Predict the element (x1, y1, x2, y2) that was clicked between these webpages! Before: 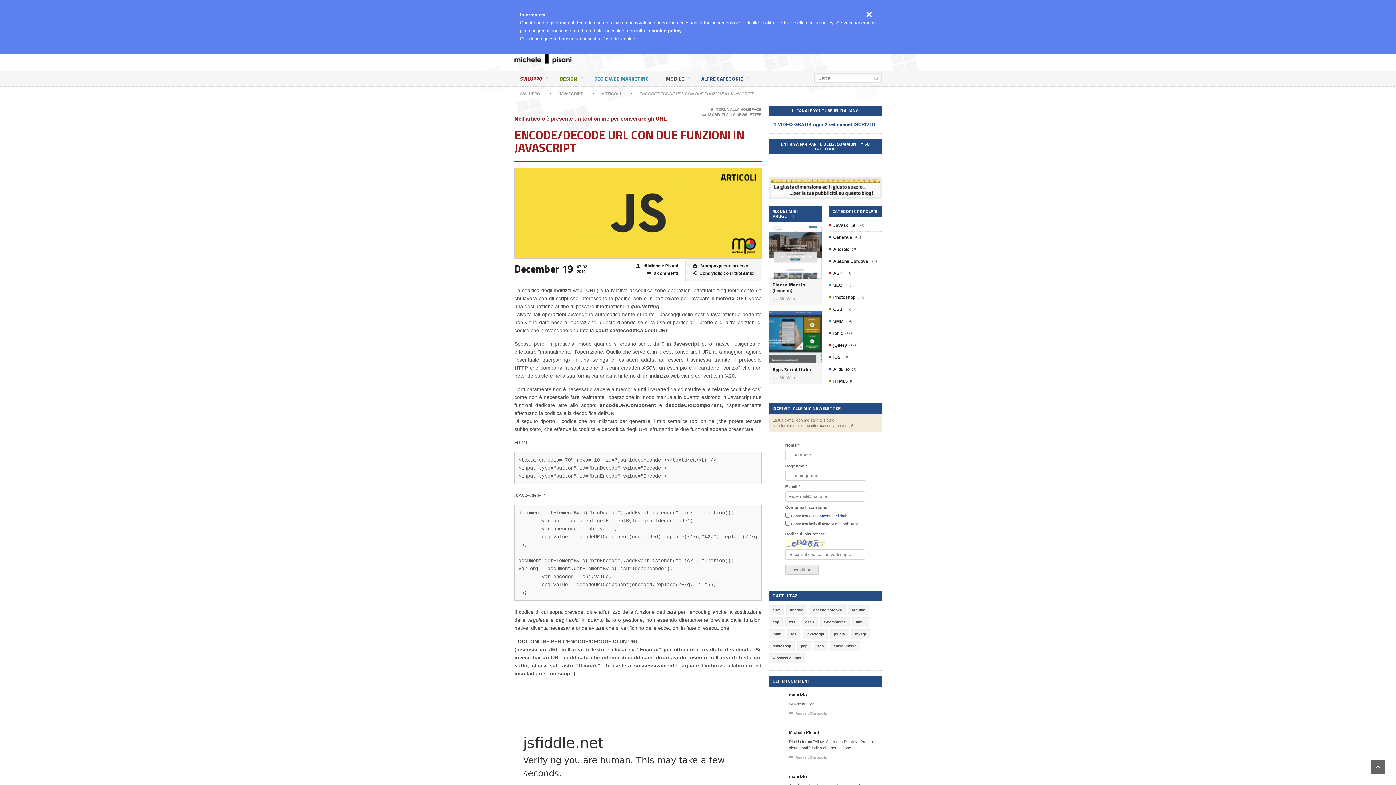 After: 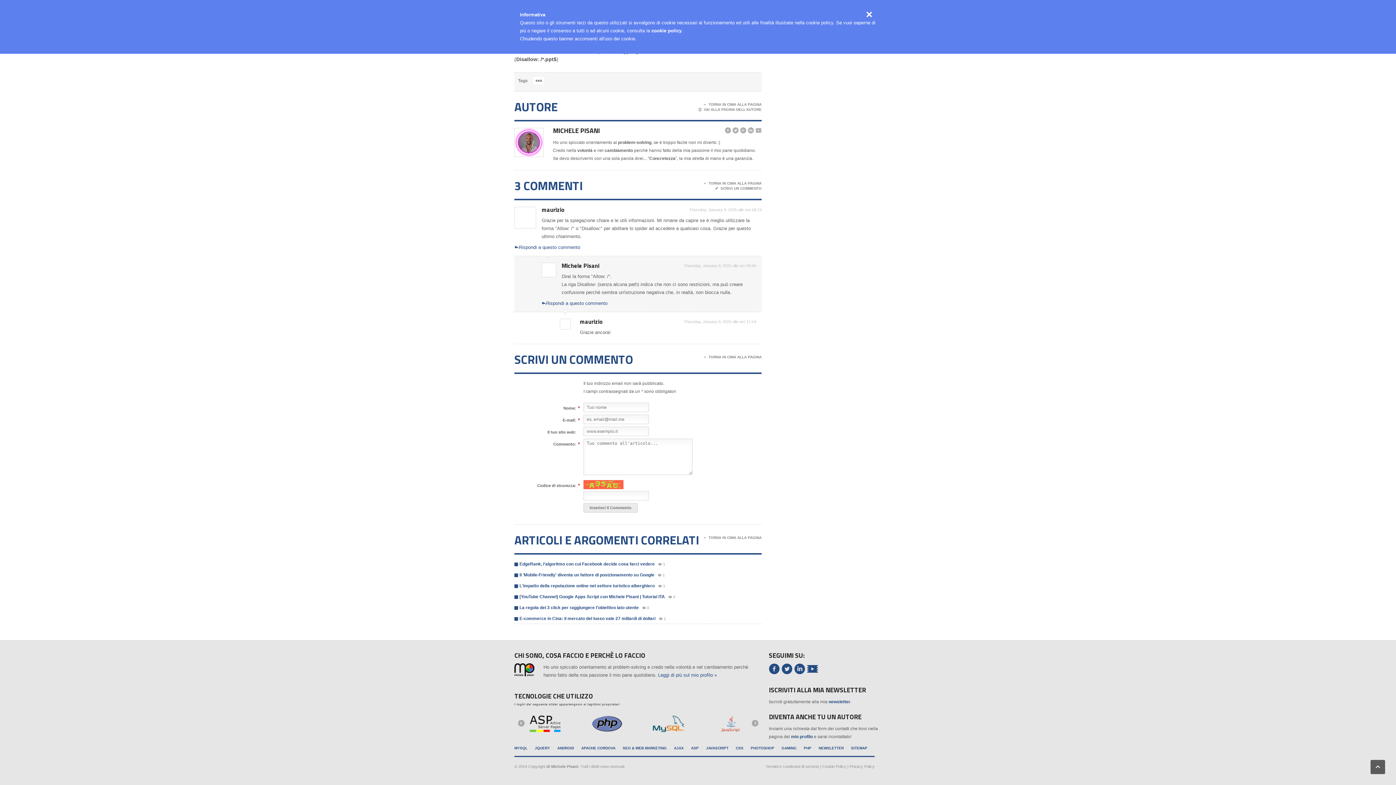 Action: label: Michele Pisani bbox: (789, 730, 818, 735)